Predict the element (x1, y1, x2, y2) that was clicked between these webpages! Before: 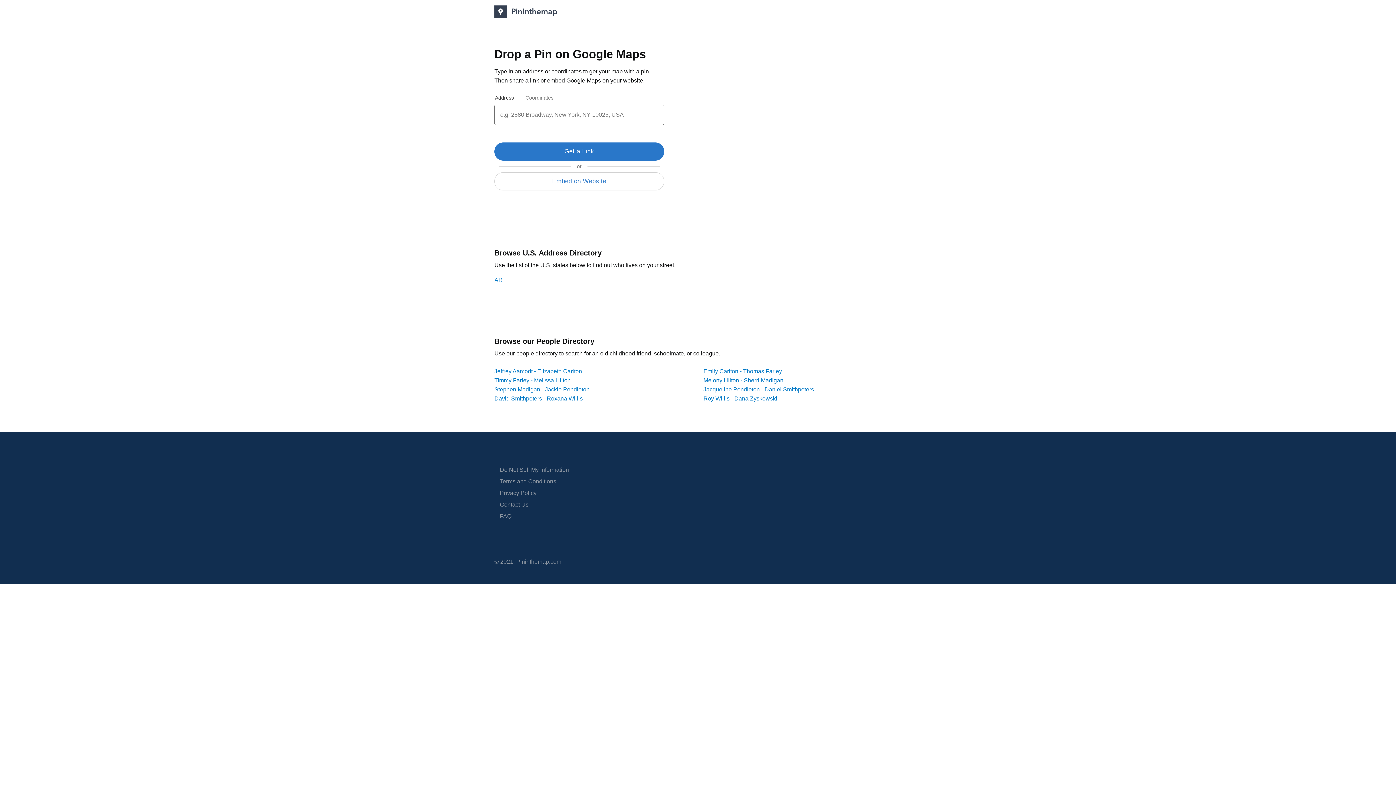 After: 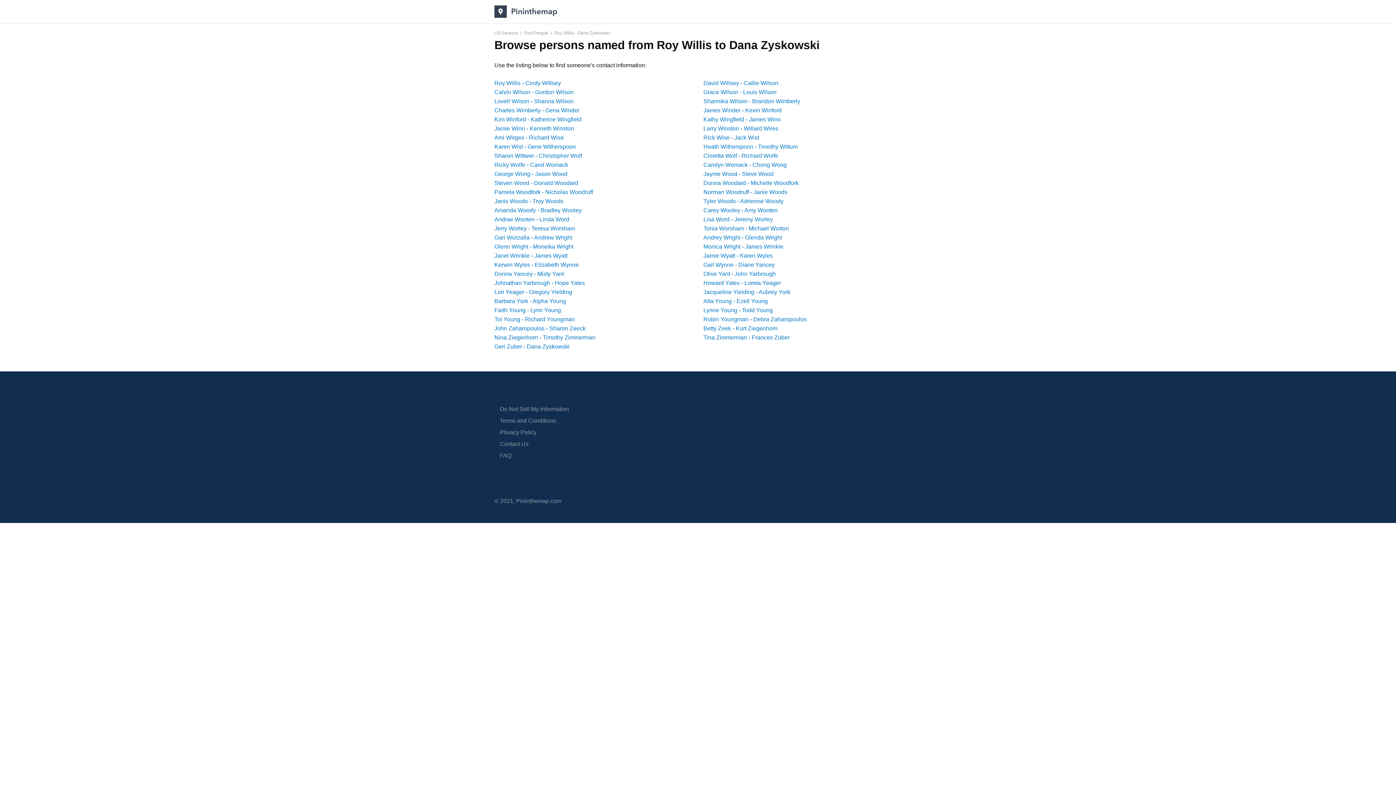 Action: bbox: (703, 395, 777, 401) label: Roy Willis - Dana Zyskowski